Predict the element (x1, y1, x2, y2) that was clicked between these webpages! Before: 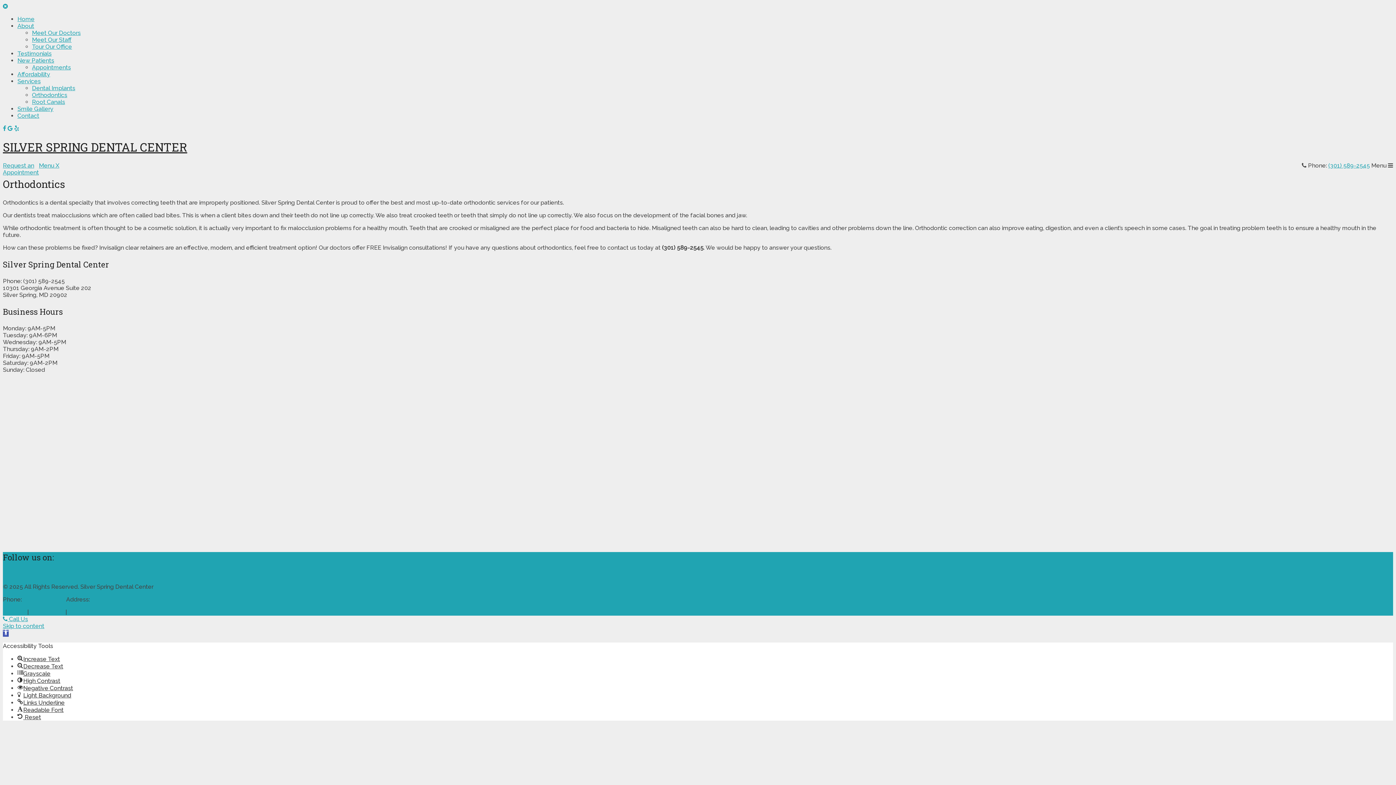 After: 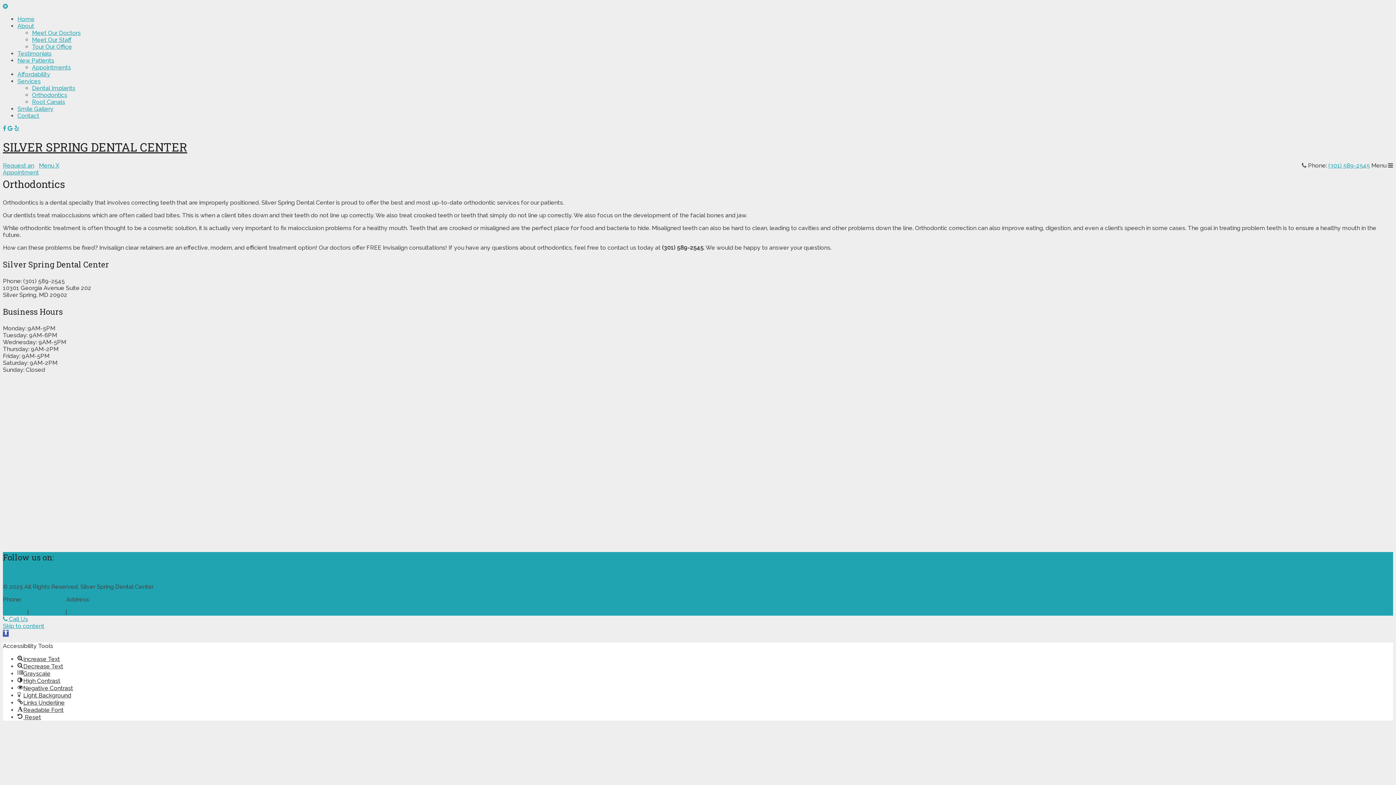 Action: label:  Call Us bbox: (2, 616, 28, 623)